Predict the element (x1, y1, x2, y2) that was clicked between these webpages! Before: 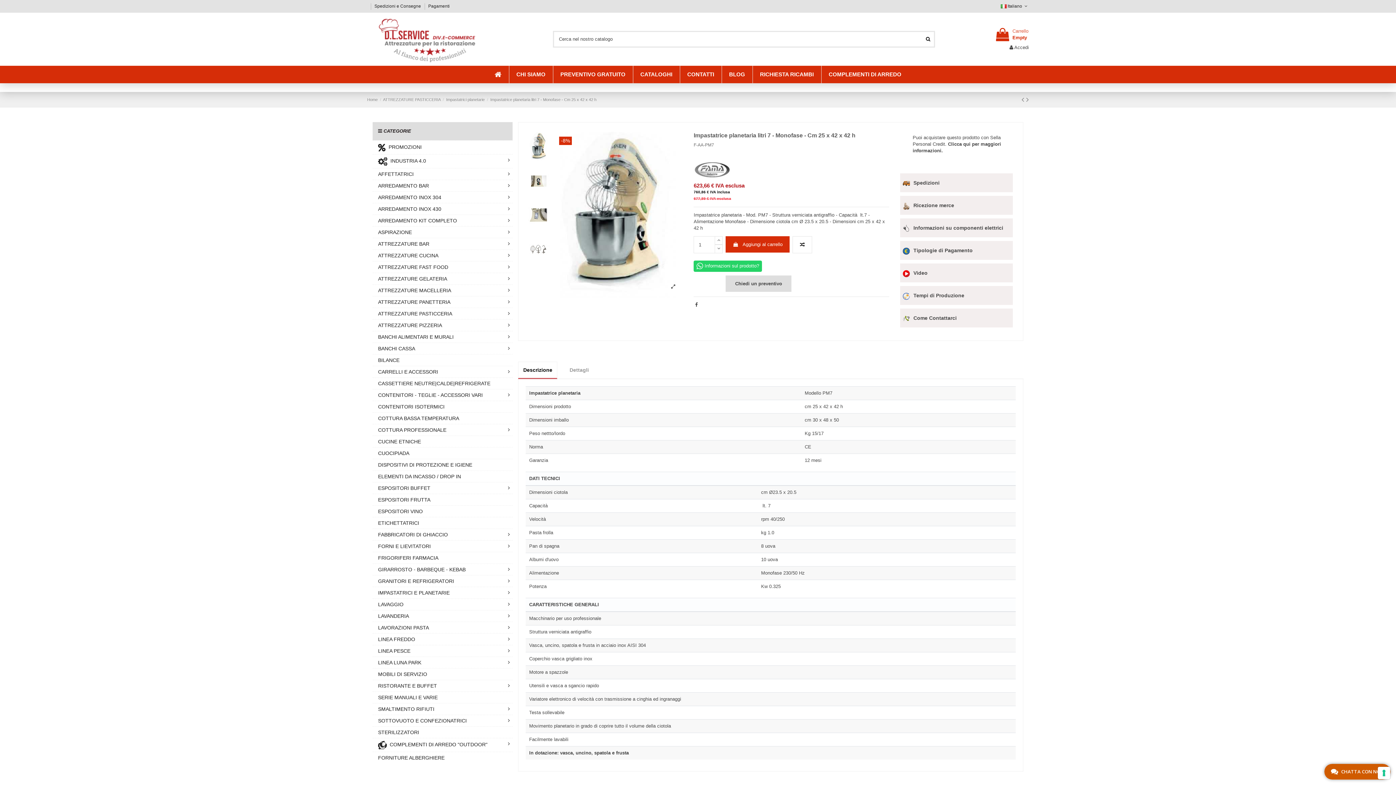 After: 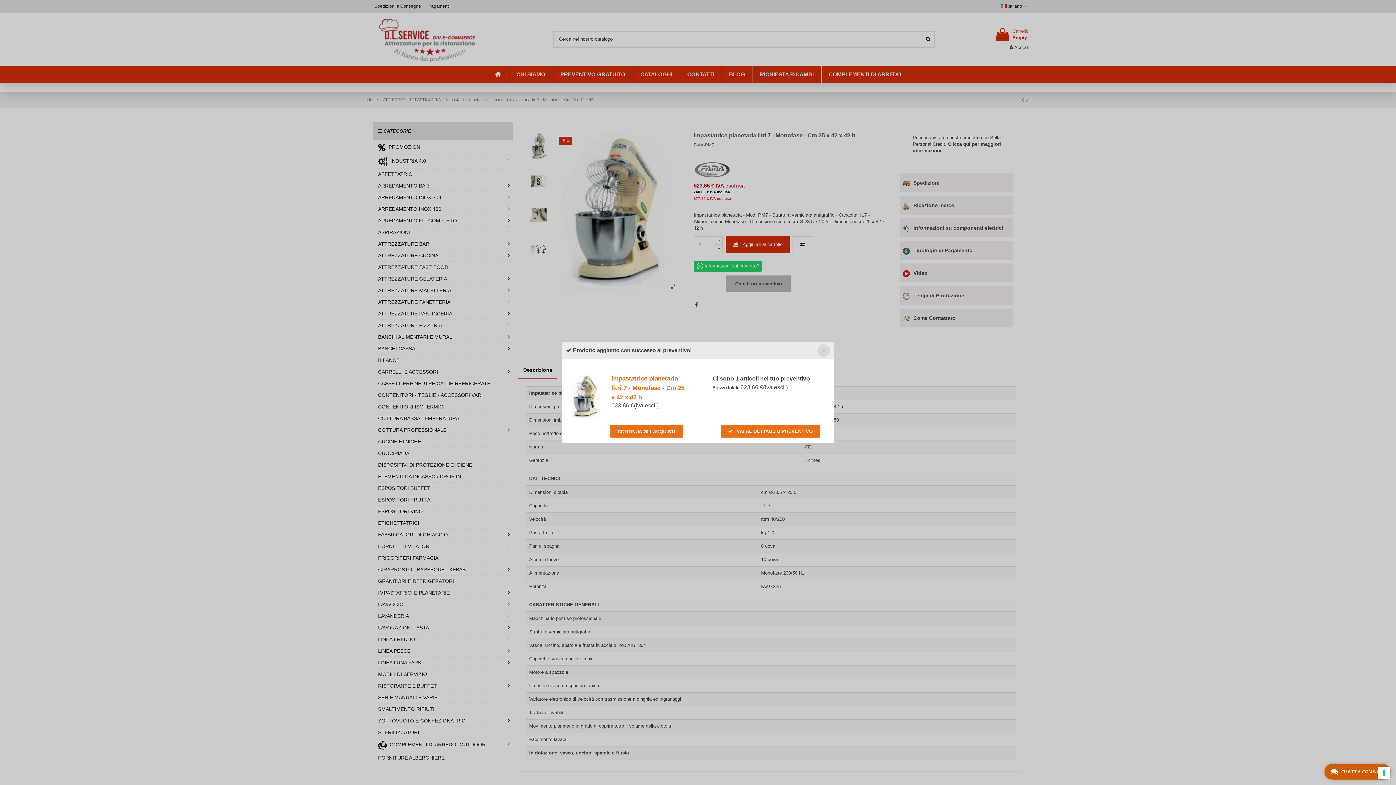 Action: bbox: (725, 275, 791, 291) label: Chiedi un preventivo